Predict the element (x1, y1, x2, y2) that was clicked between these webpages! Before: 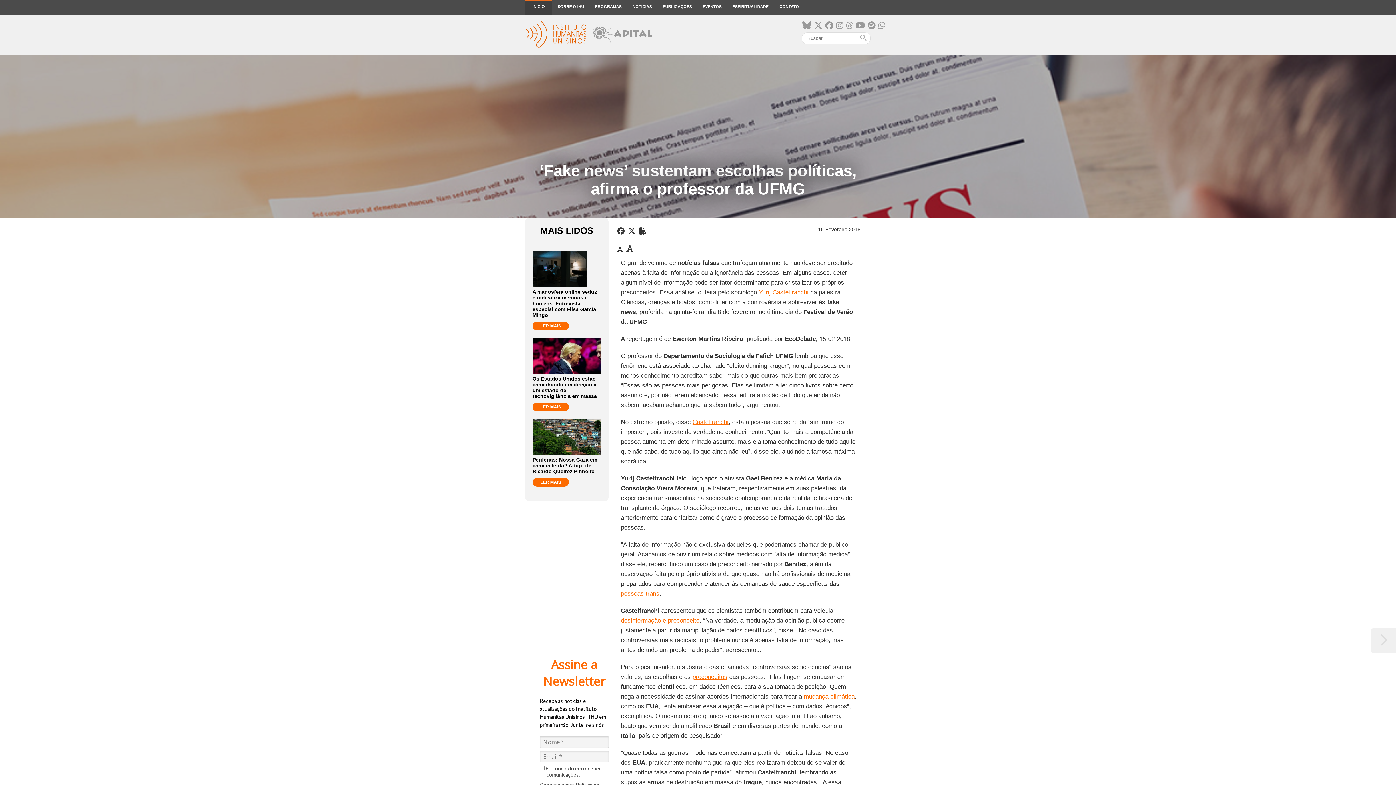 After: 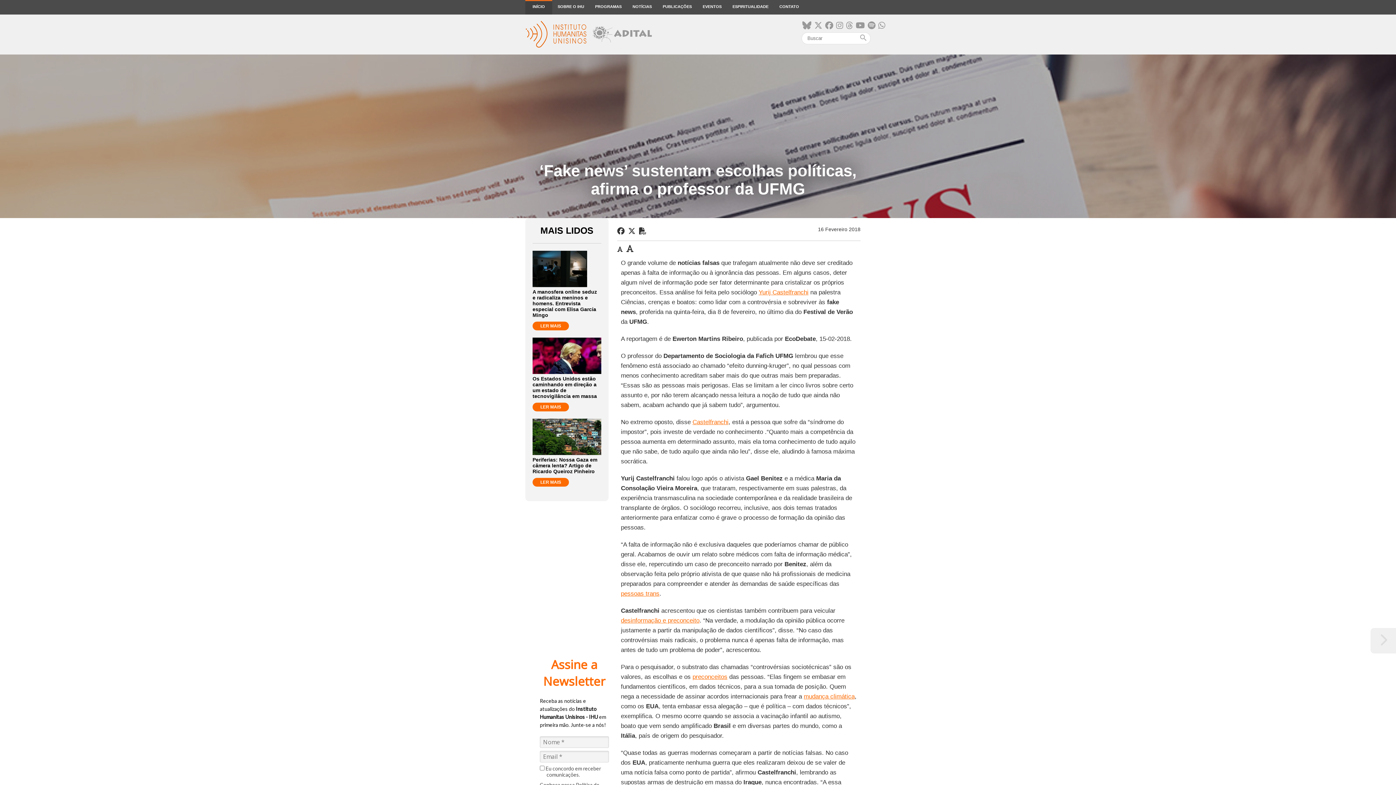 Action: label: preconceitos bbox: (692, 673, 727, 680)